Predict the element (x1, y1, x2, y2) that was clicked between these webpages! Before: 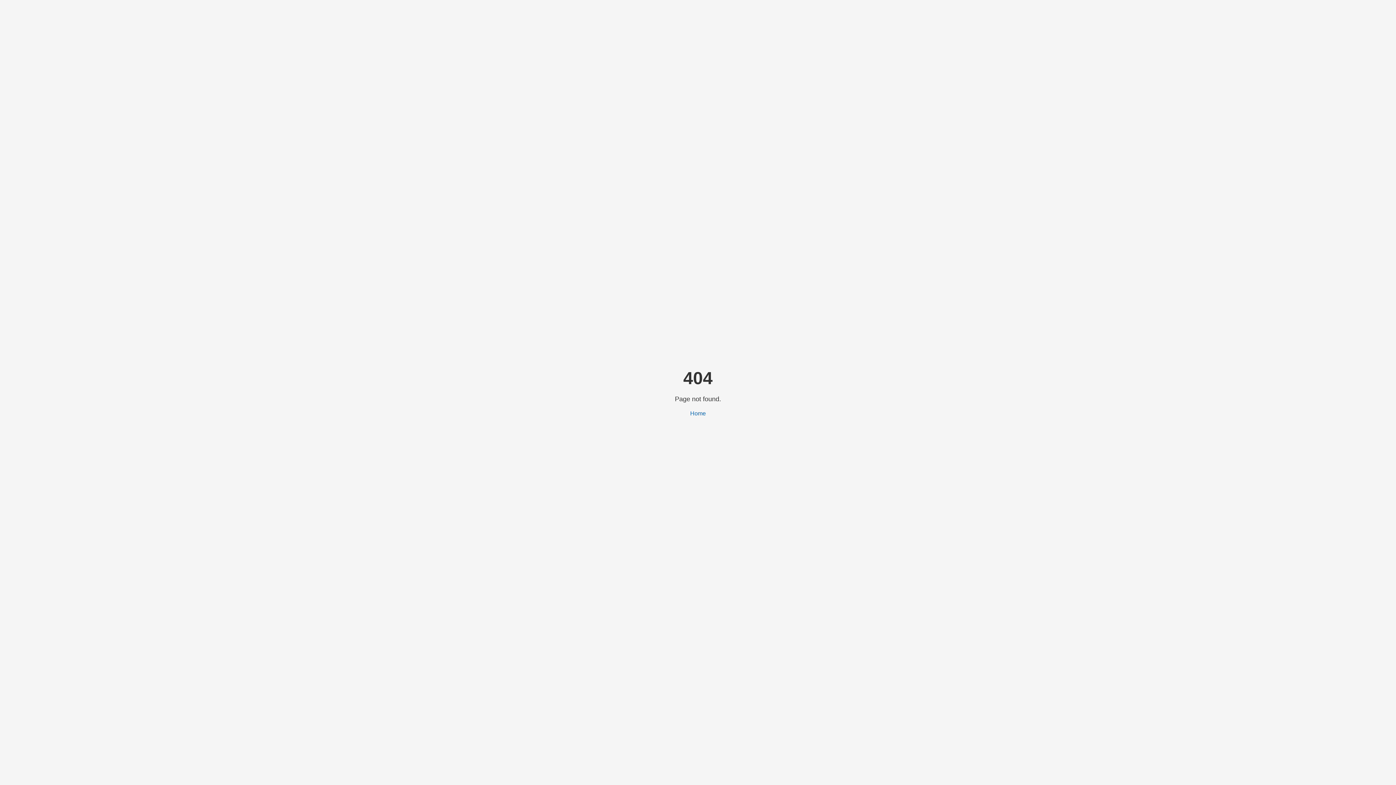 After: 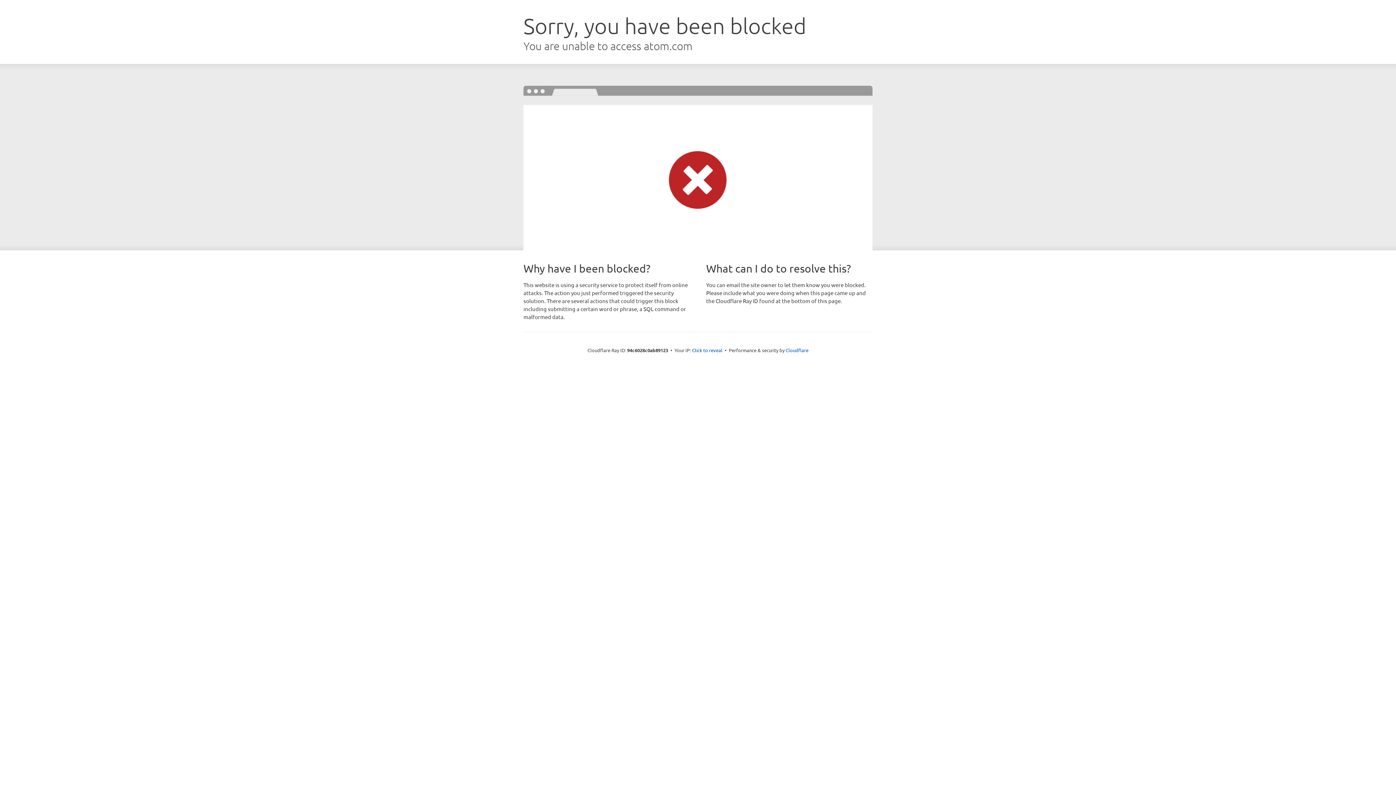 Action: bbox: (690, 410, 706, 416) label: Home